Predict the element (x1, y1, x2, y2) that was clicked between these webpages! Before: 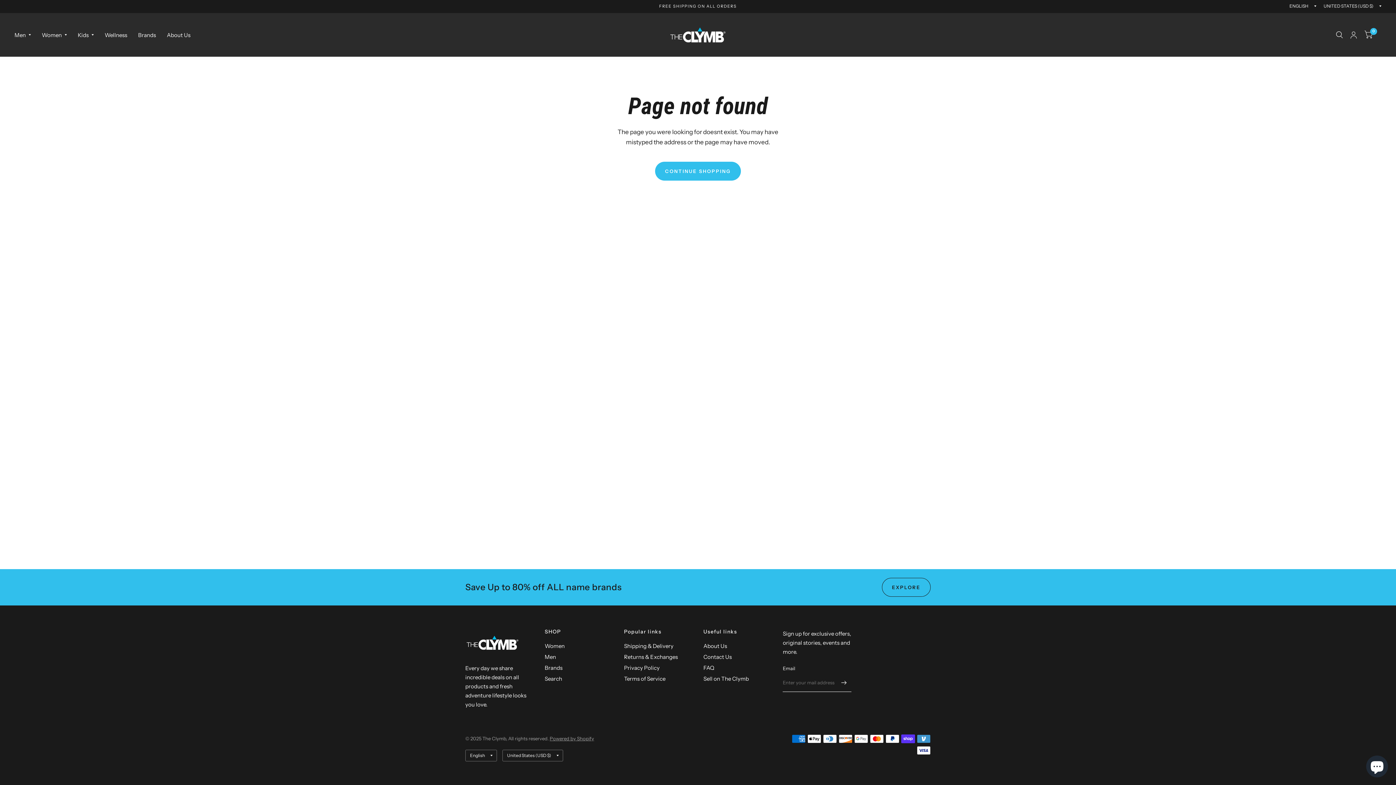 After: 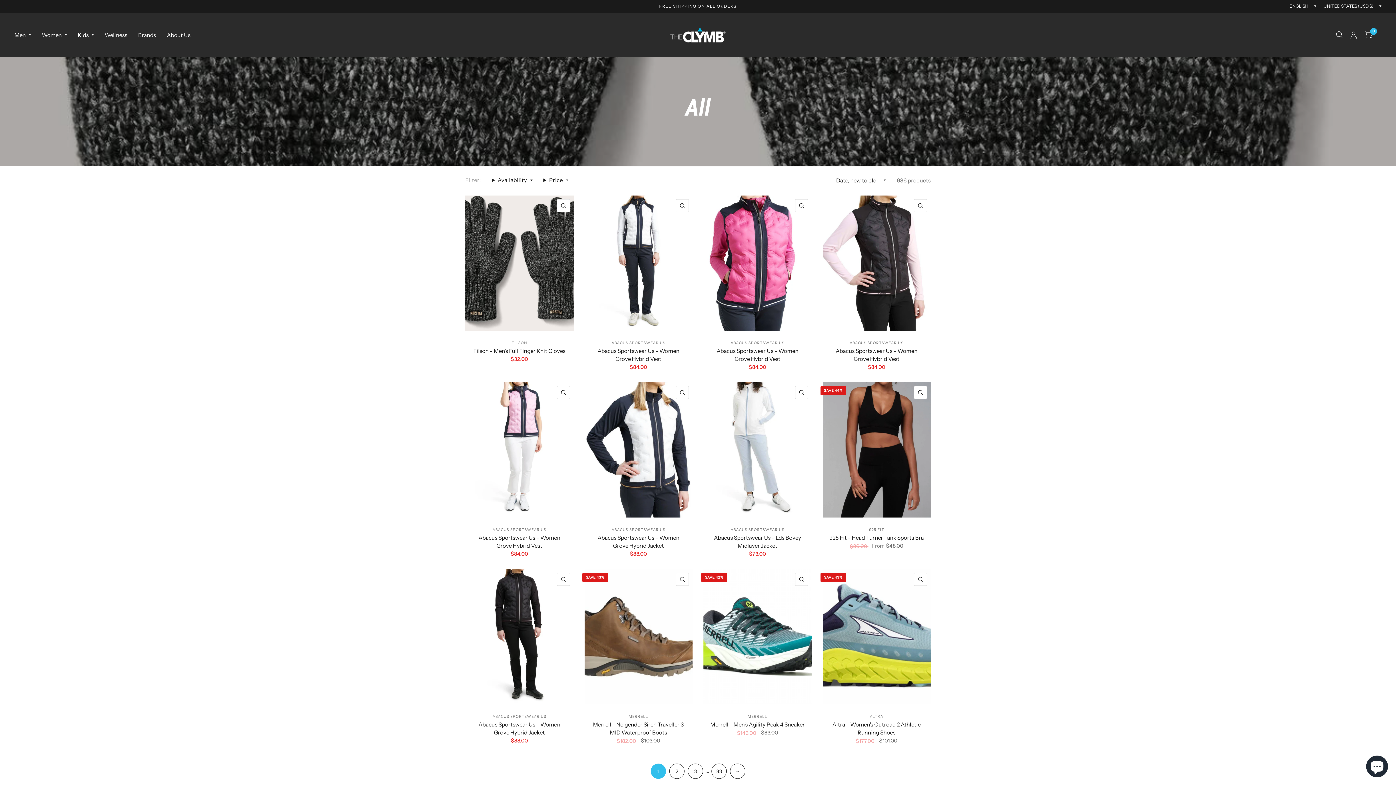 Action: label: EXPLORE bbox: (882, 578, 930, 597)